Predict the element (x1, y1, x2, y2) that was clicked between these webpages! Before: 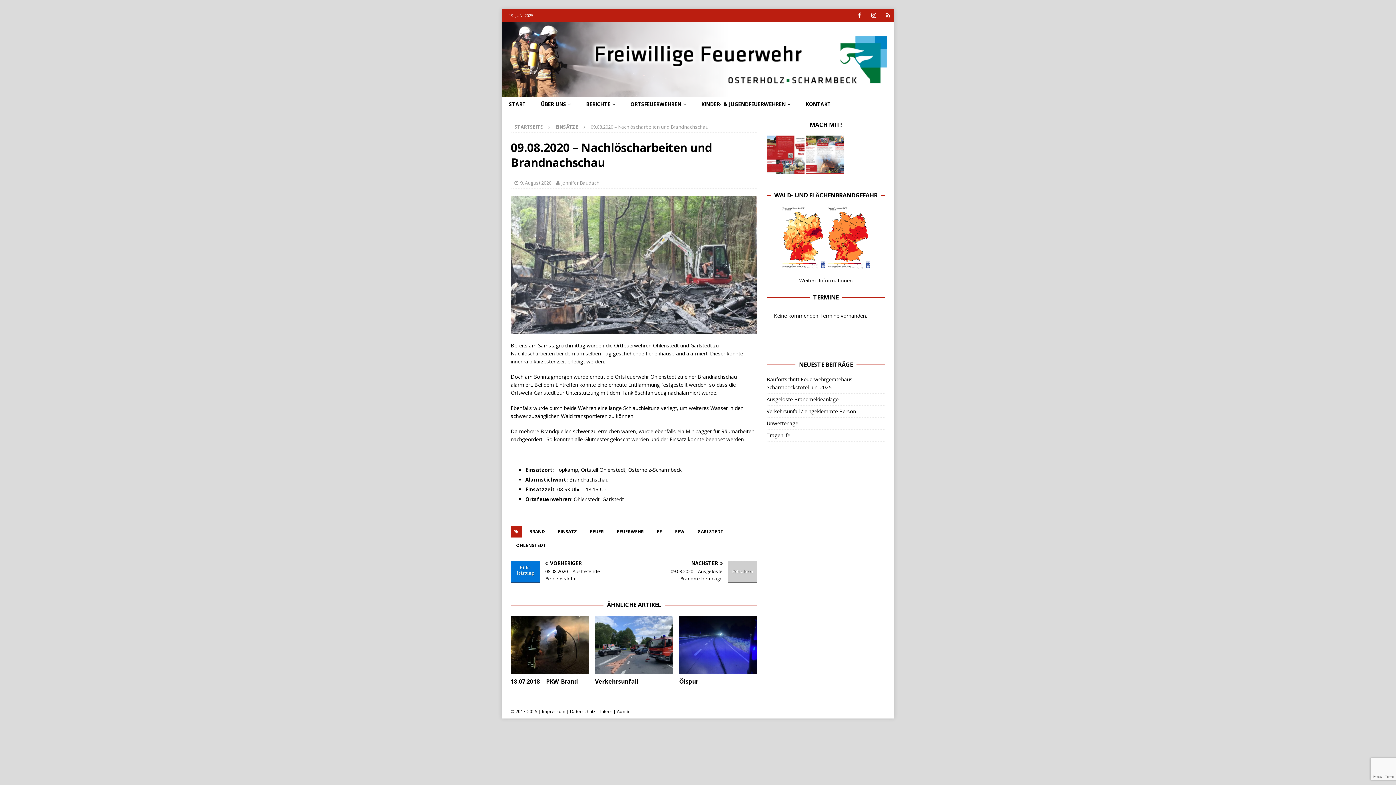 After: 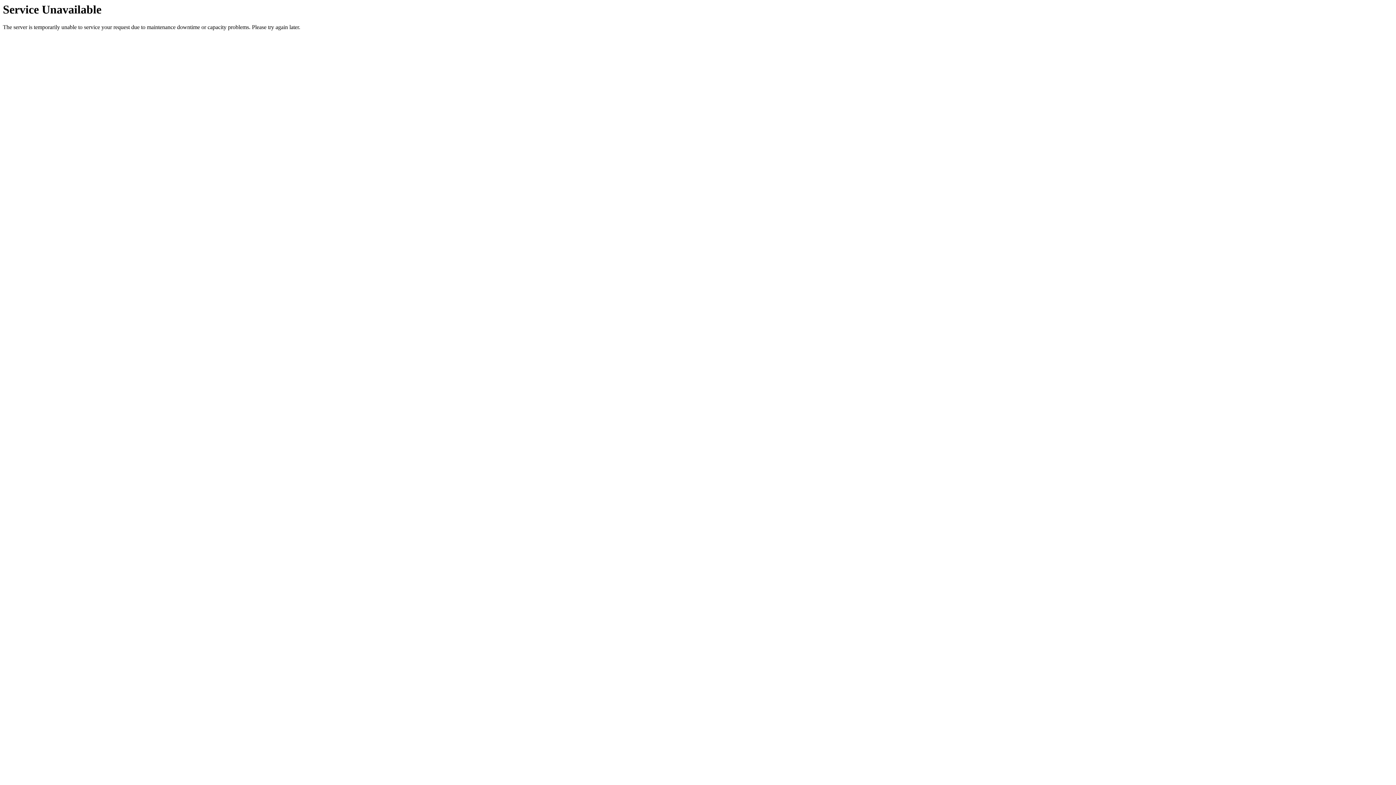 Action: label: EINSATZ bbox: (552, 526, 582, 537)